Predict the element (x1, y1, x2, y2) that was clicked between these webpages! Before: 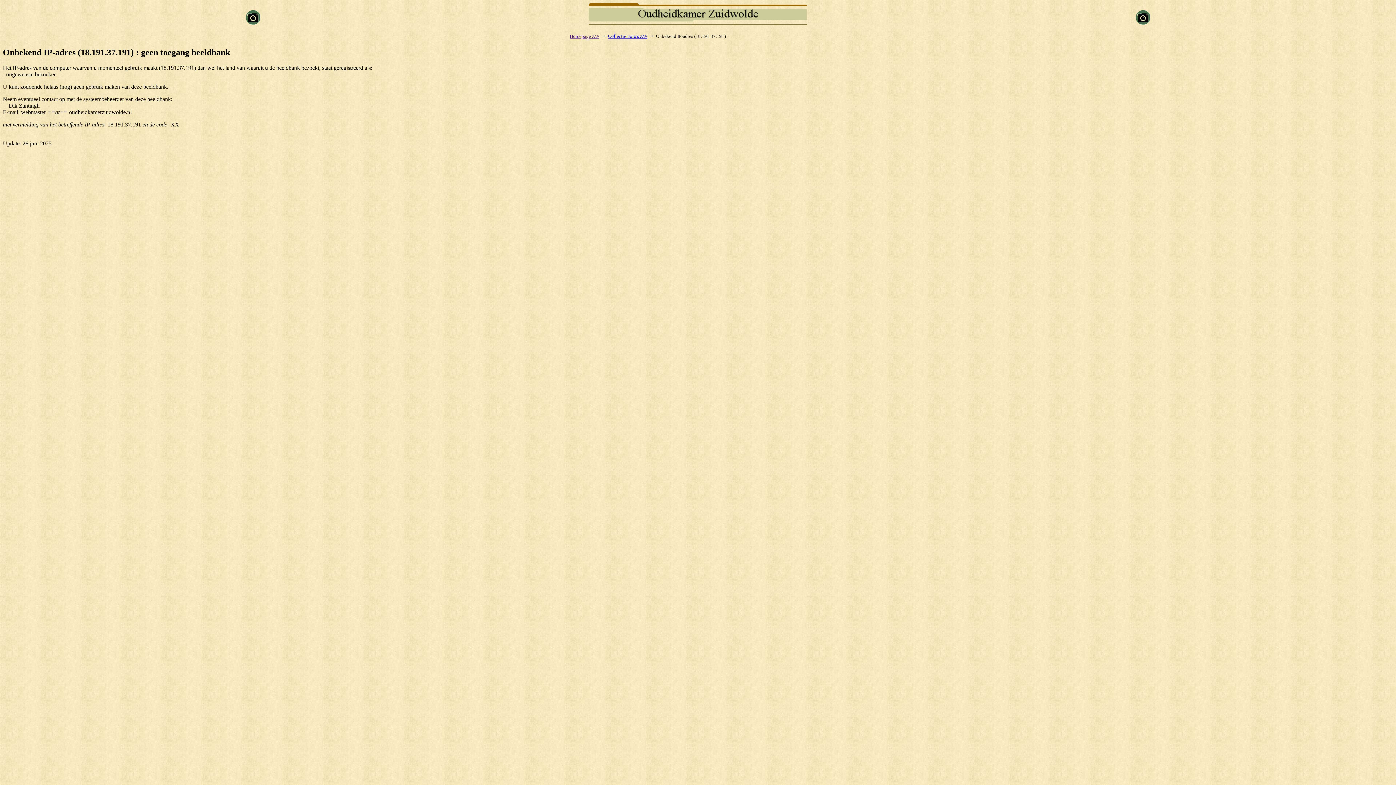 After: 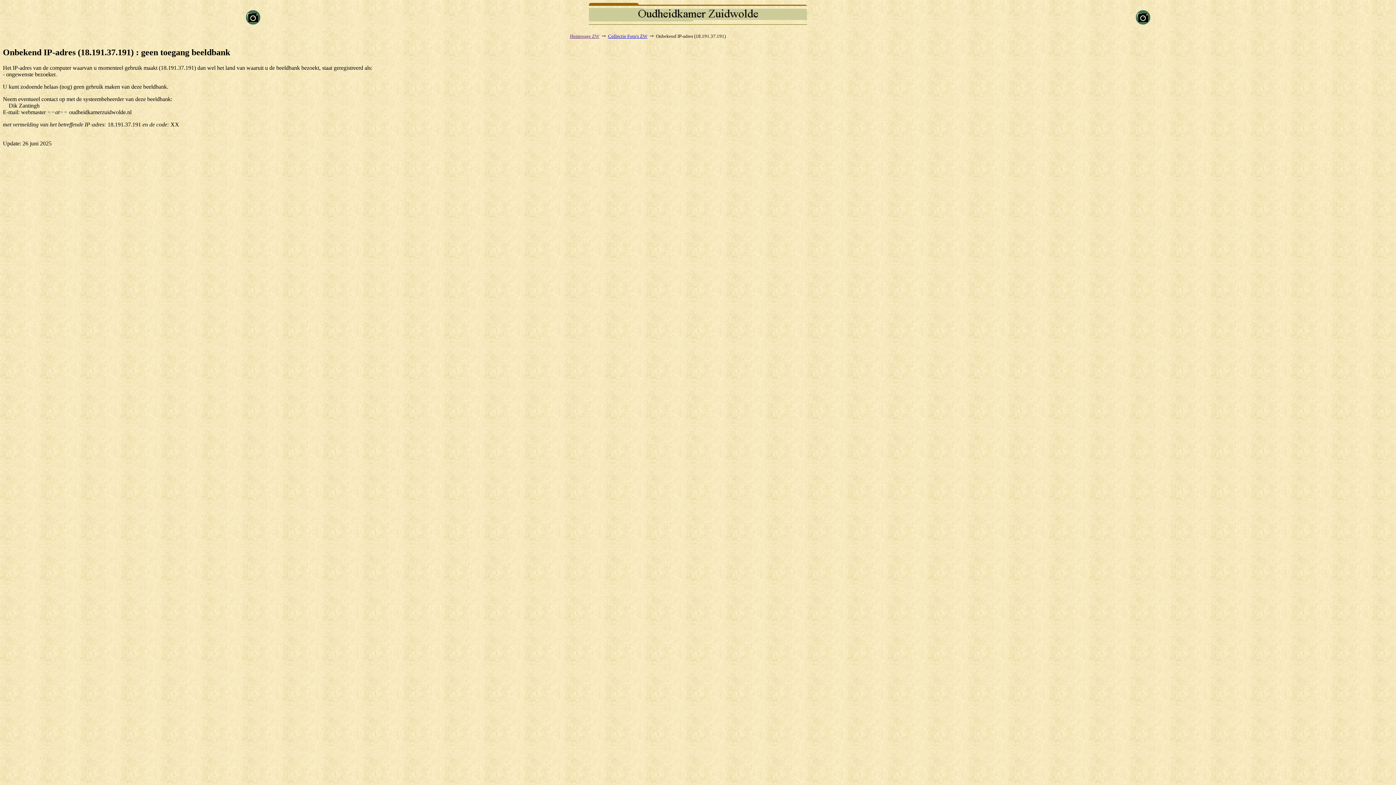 Action: bbox: (589, 19, 807, 25)